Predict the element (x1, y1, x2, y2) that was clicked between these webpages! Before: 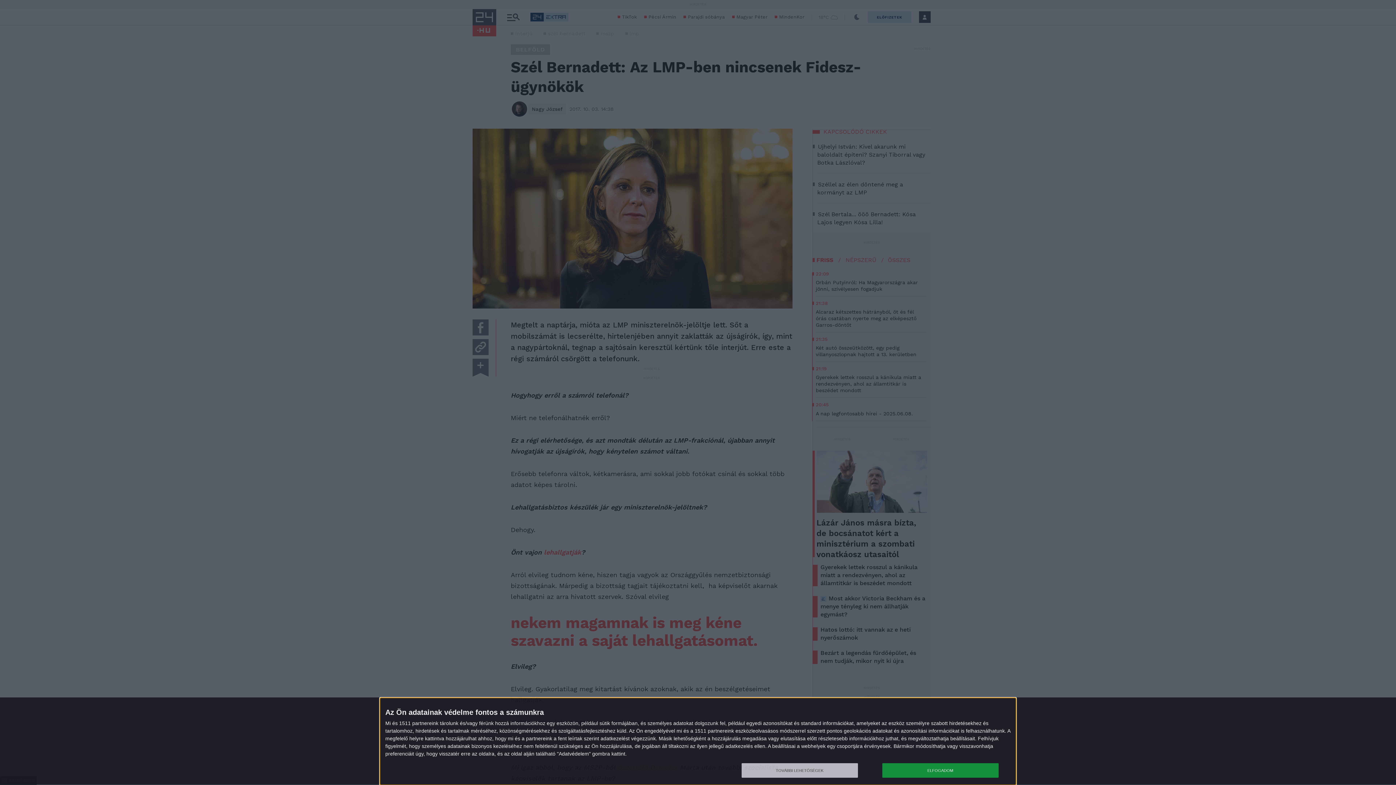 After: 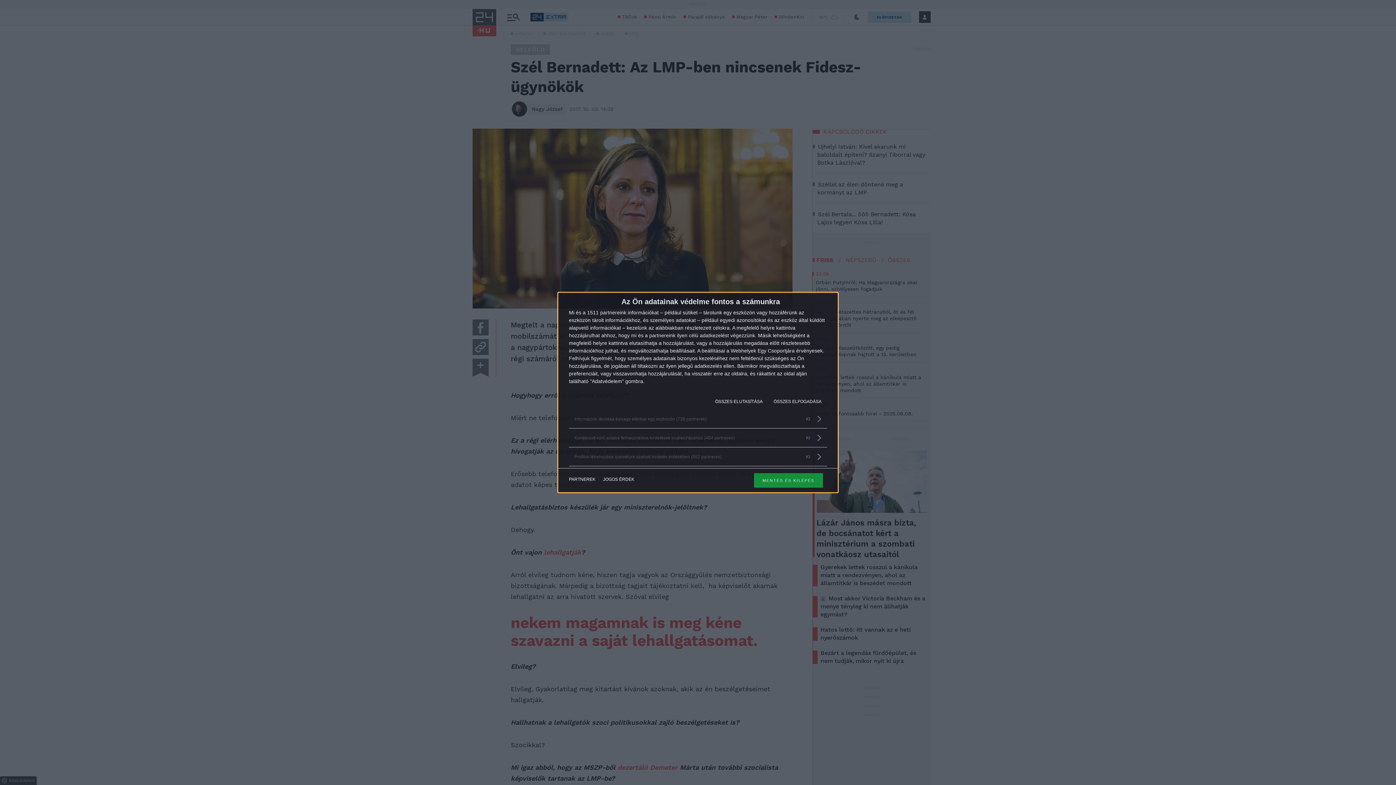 Action: bbox: (741, 763, 858, 778) label: TOVÁBBI LEHETŐSÉGEK